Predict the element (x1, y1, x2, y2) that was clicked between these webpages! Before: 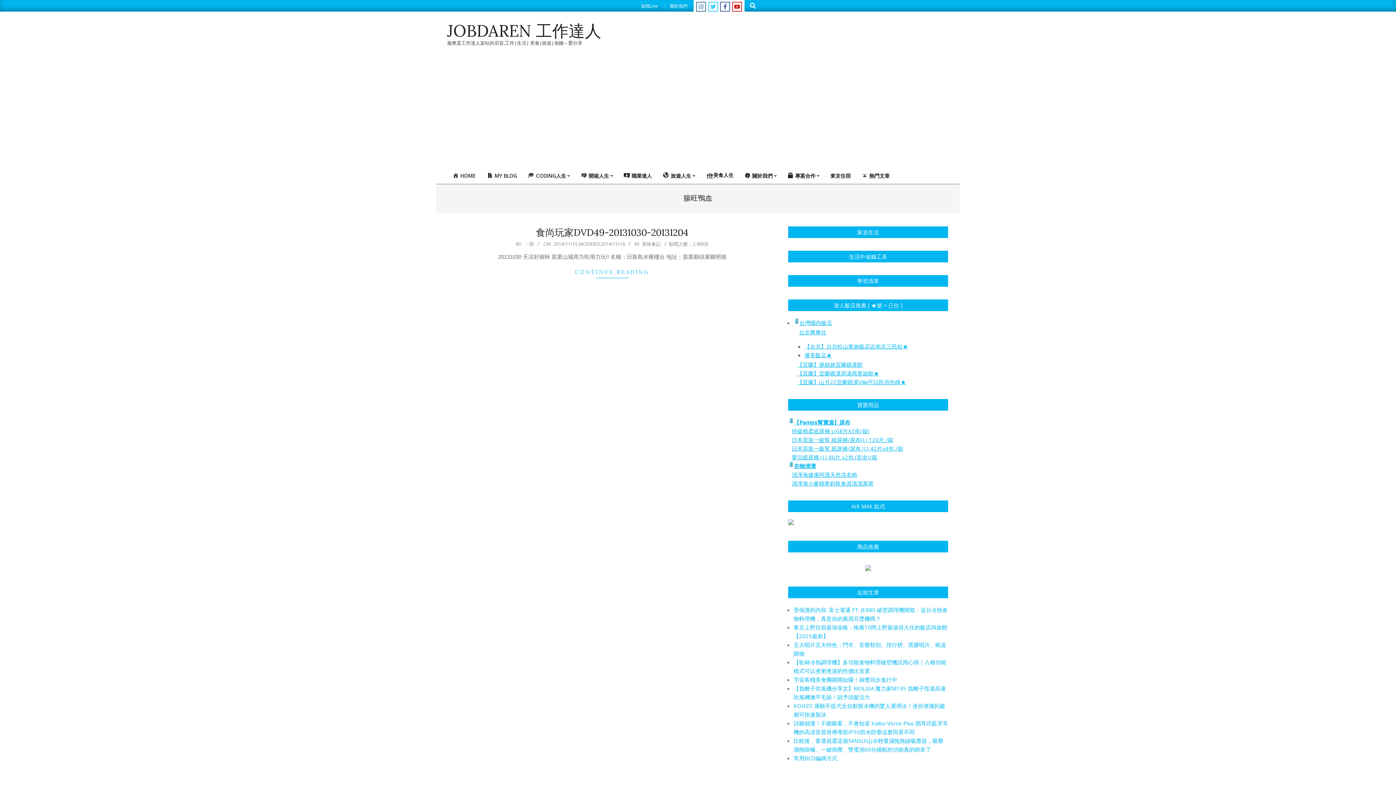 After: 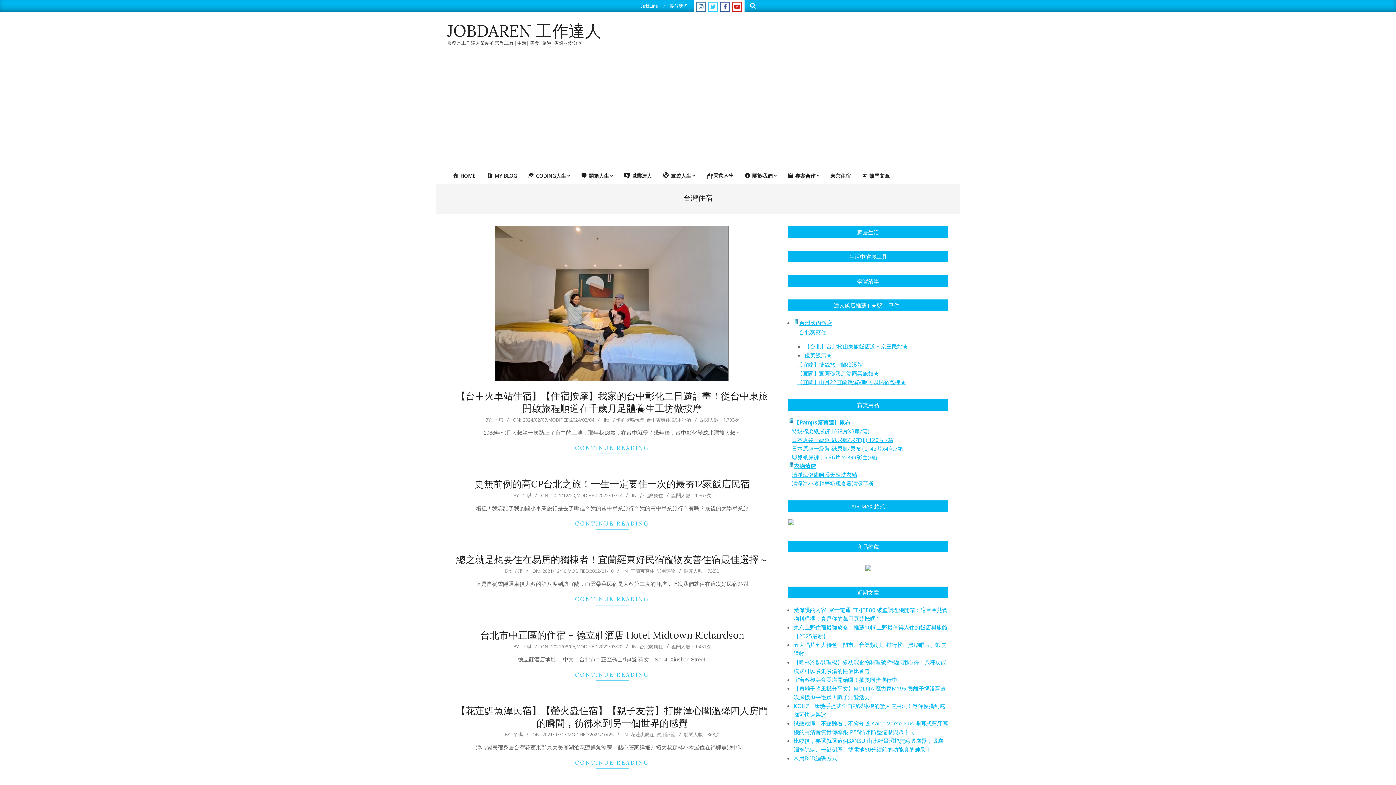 Action: label: 台灣國內飯店 bbox: (793, 319, 832, 326)